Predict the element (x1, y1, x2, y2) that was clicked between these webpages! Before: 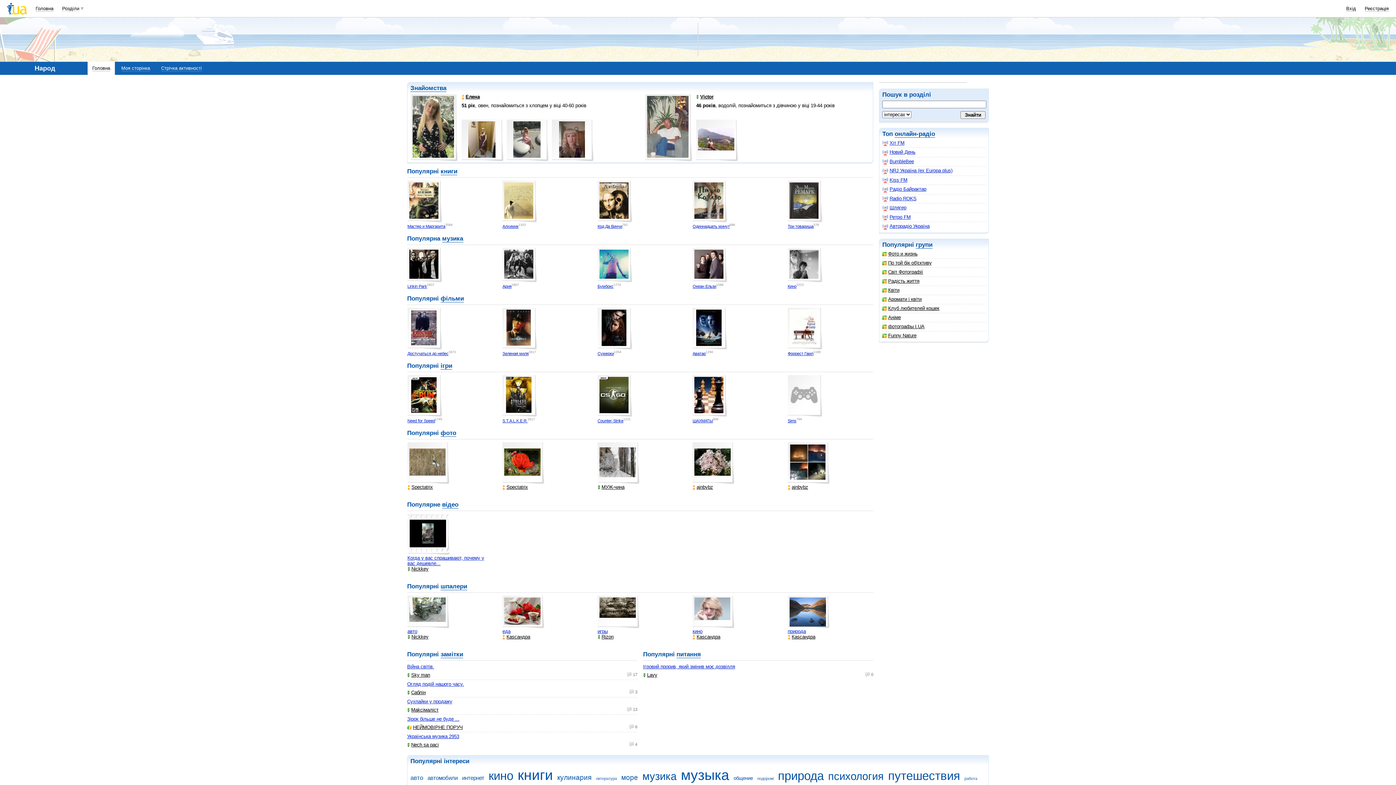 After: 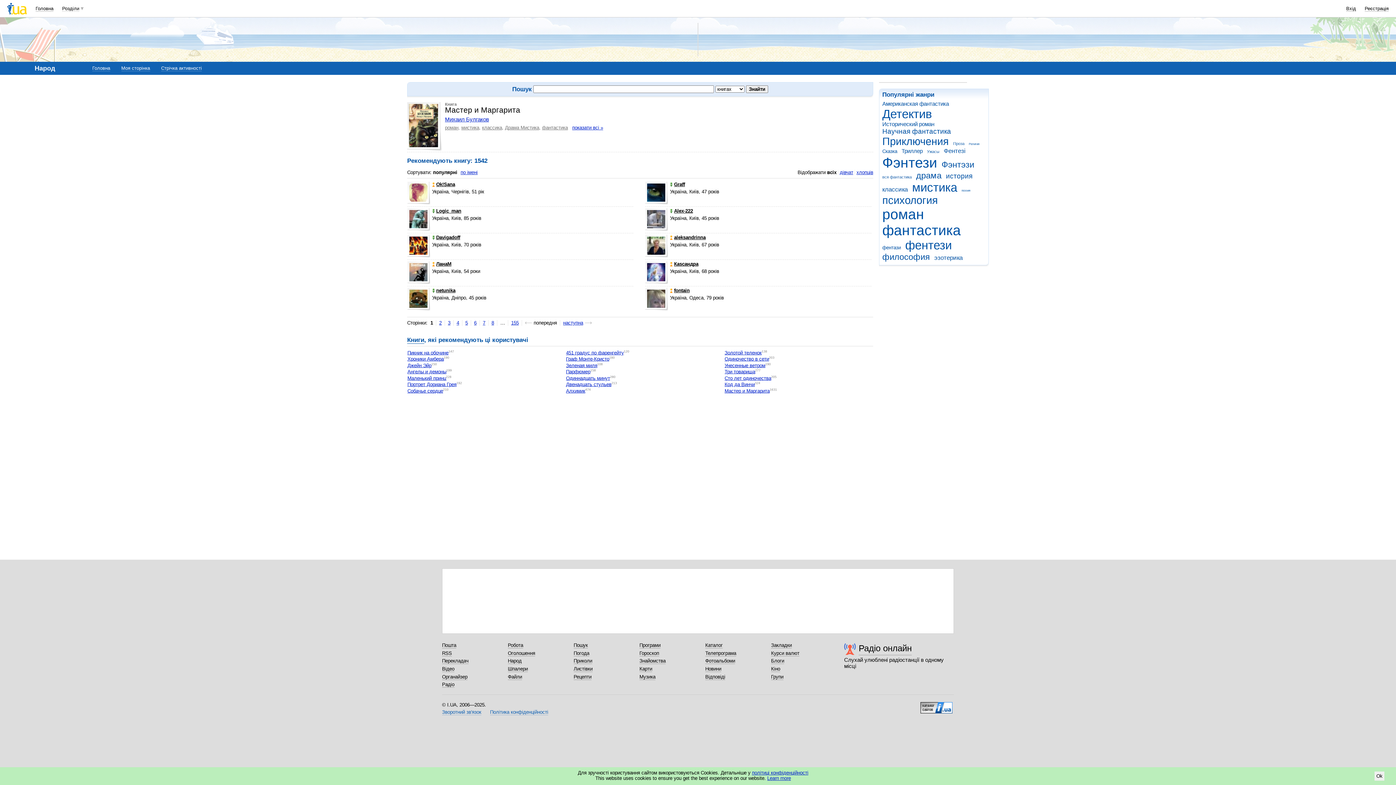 Action: bbox: (407, 224, 445, 228) label: Мастер и Маргарита